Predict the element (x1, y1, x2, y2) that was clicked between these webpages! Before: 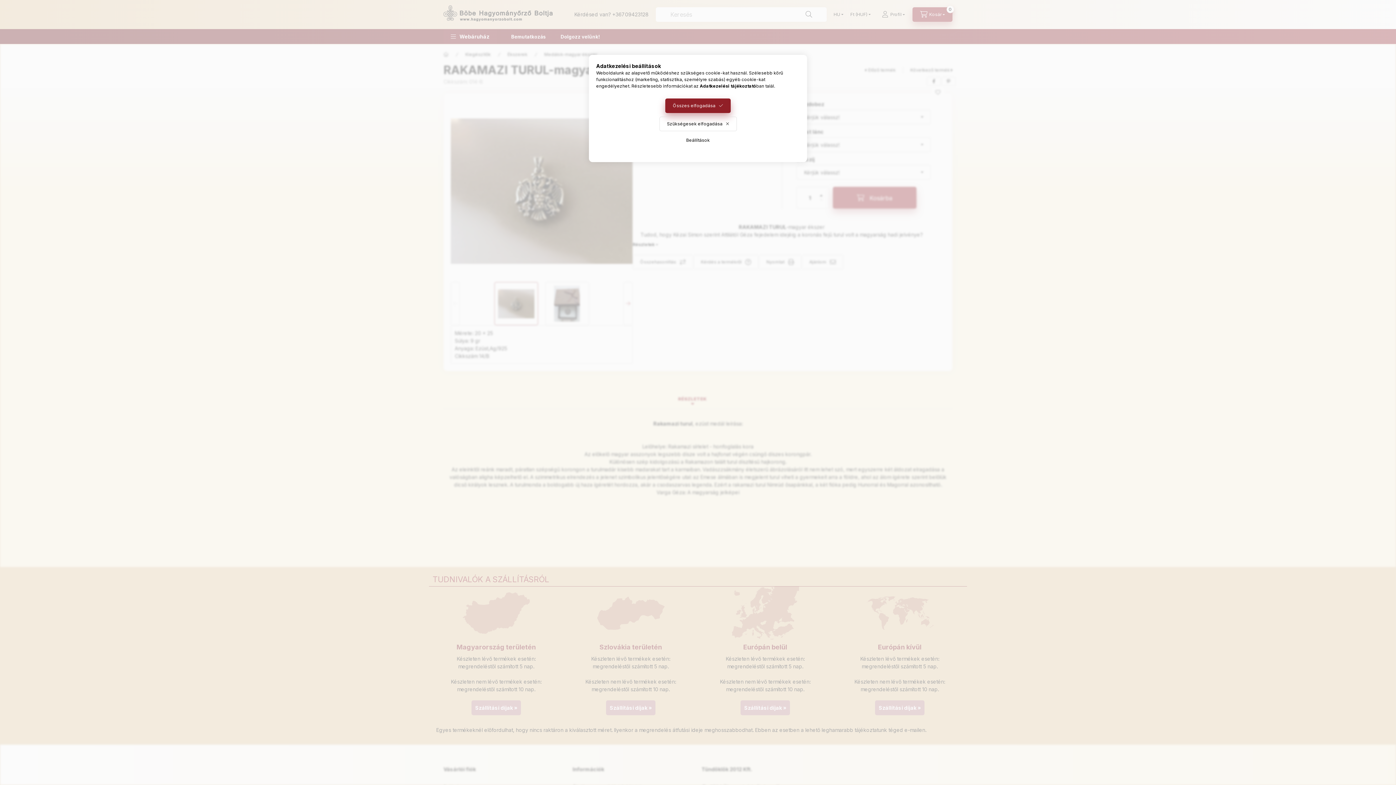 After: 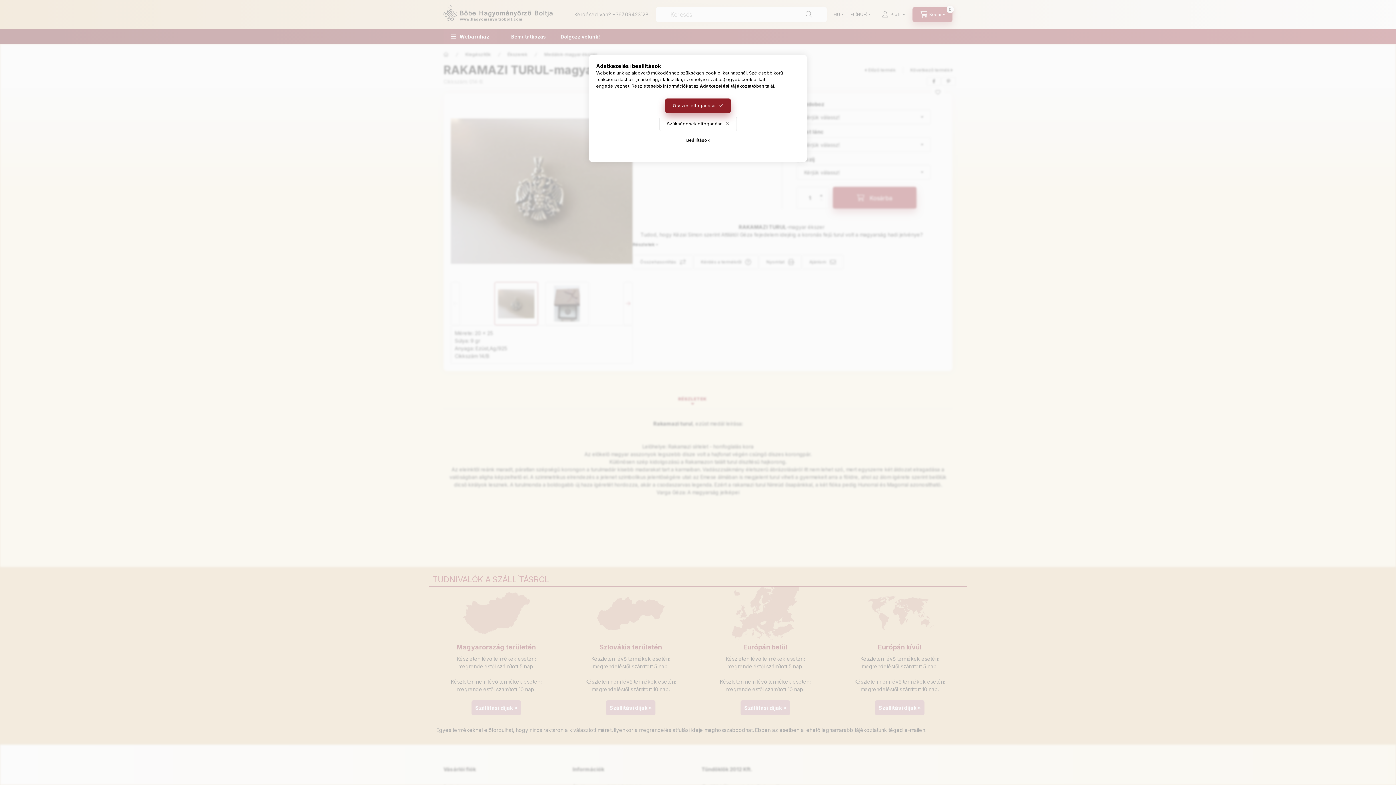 Action: bbox: (700, 83, 756, 88) label: Adatkezelési tájékoztató